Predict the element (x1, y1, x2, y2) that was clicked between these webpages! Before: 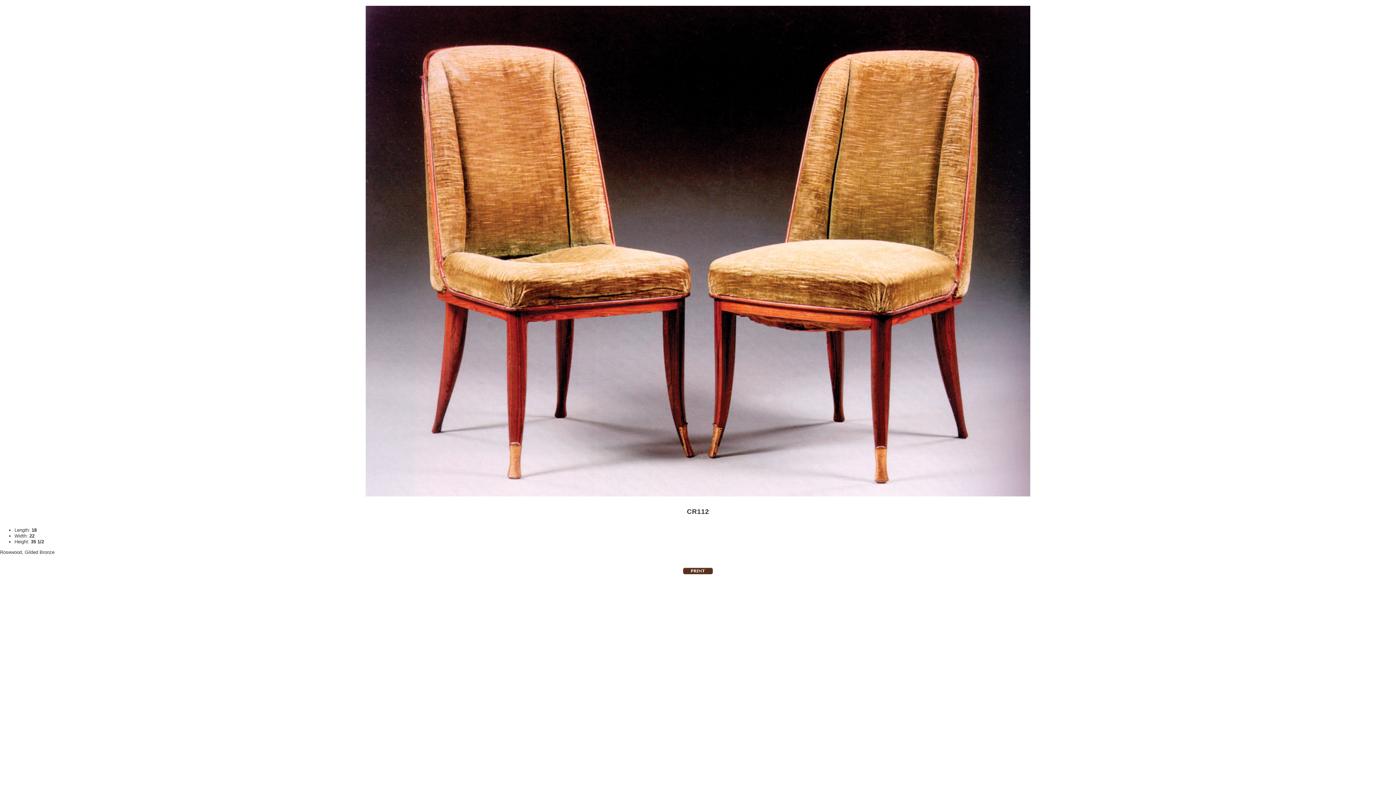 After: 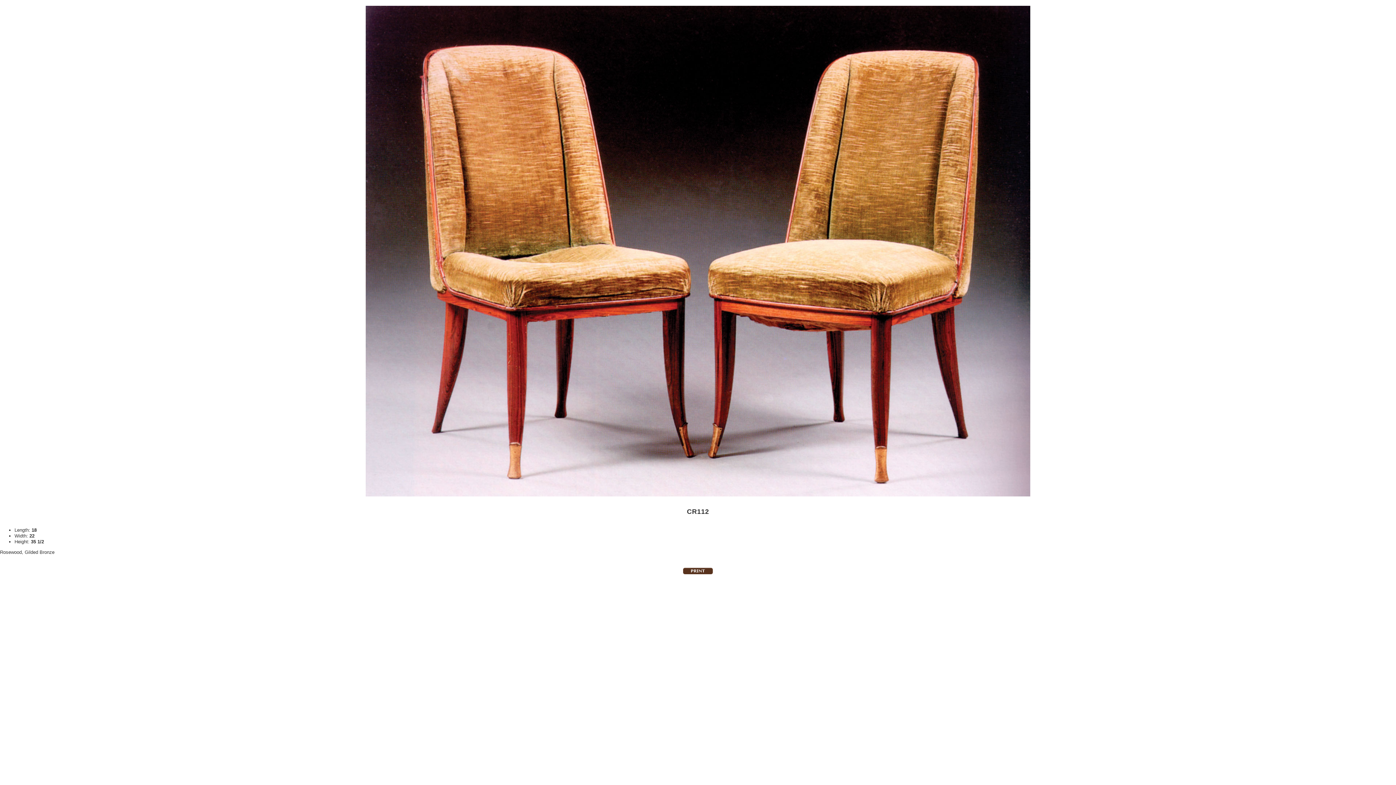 Action: bbox: (683, 567, 713, 573)